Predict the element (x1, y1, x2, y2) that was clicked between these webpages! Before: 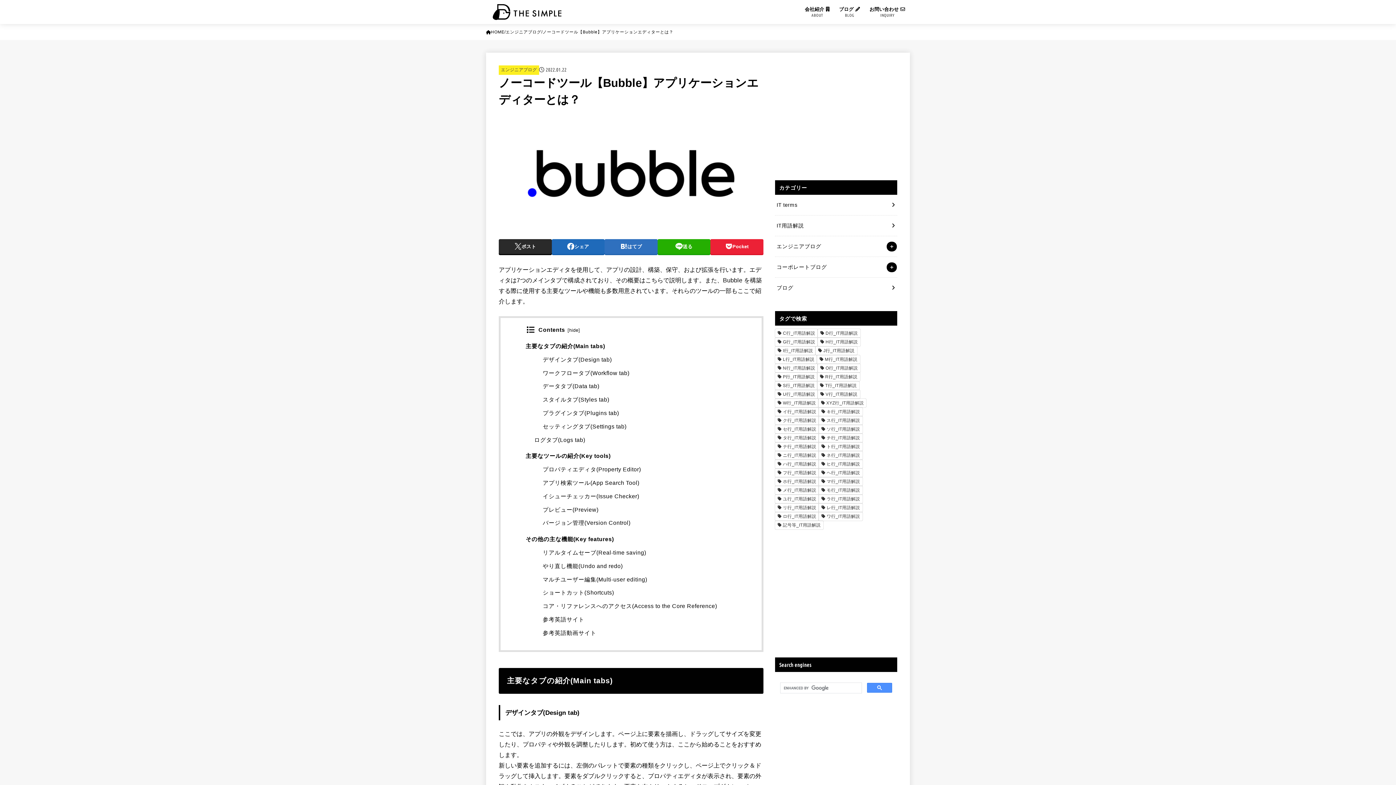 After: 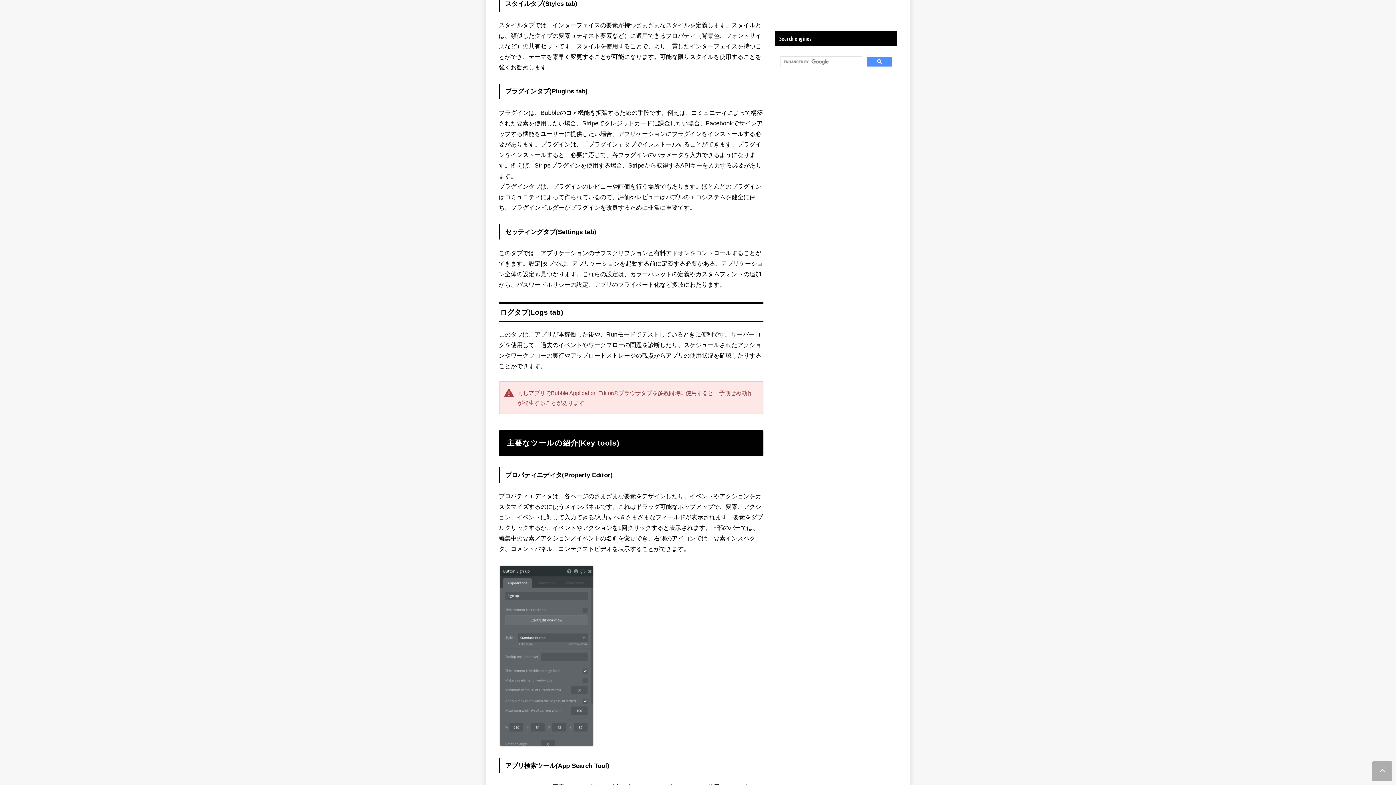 Action: bbox: (542, 396, 609, 403) label: スタイルタブ(Styles tab)